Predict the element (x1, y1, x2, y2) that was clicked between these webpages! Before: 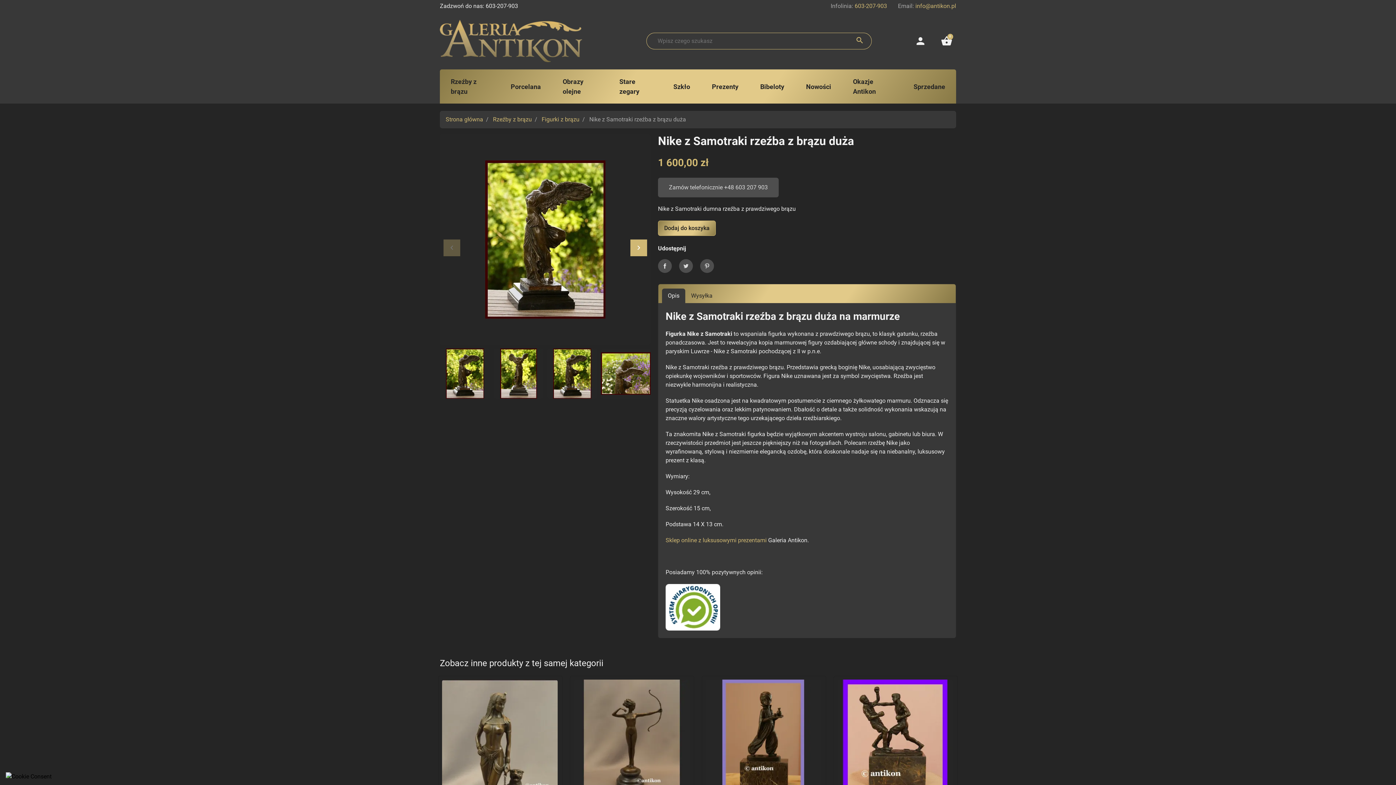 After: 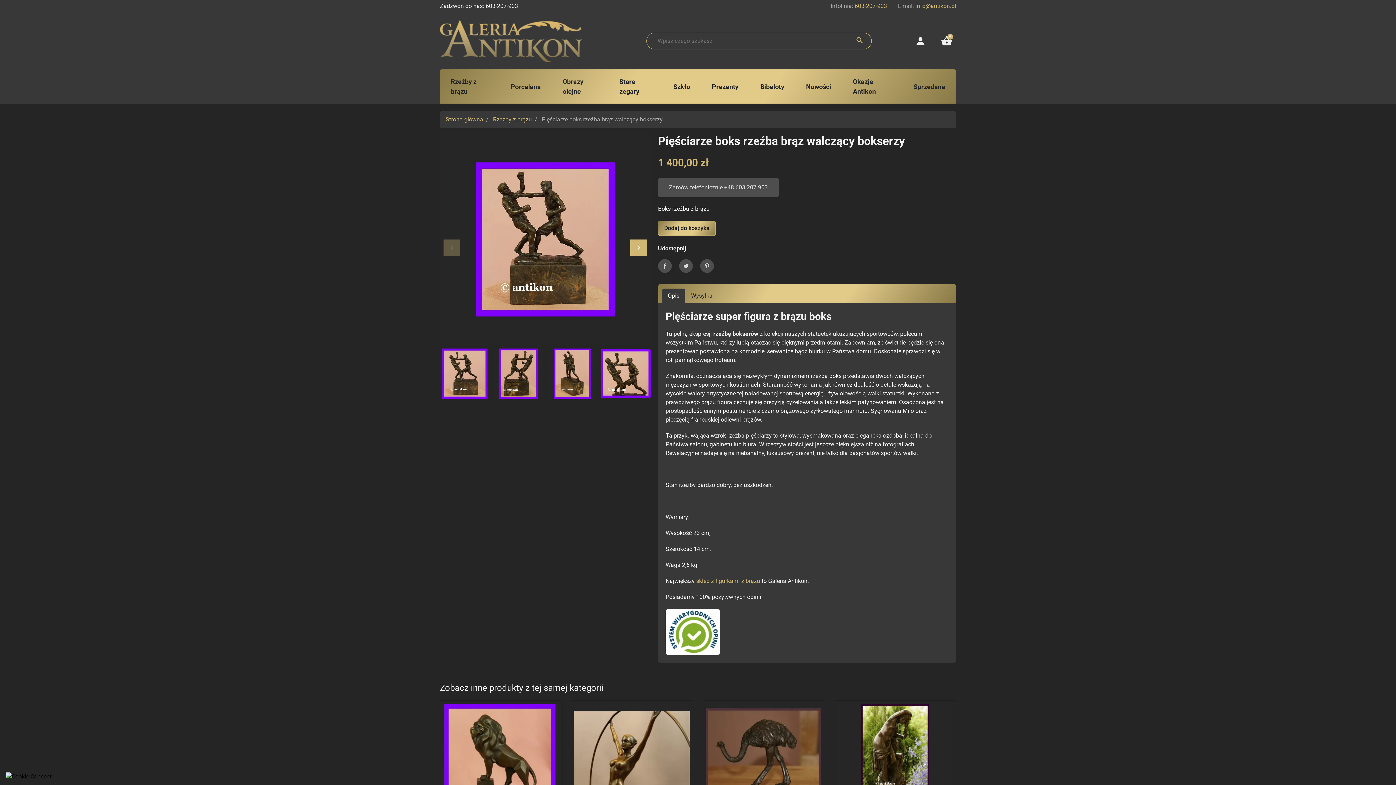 Action: bbox: (837, 733, 953, 740)